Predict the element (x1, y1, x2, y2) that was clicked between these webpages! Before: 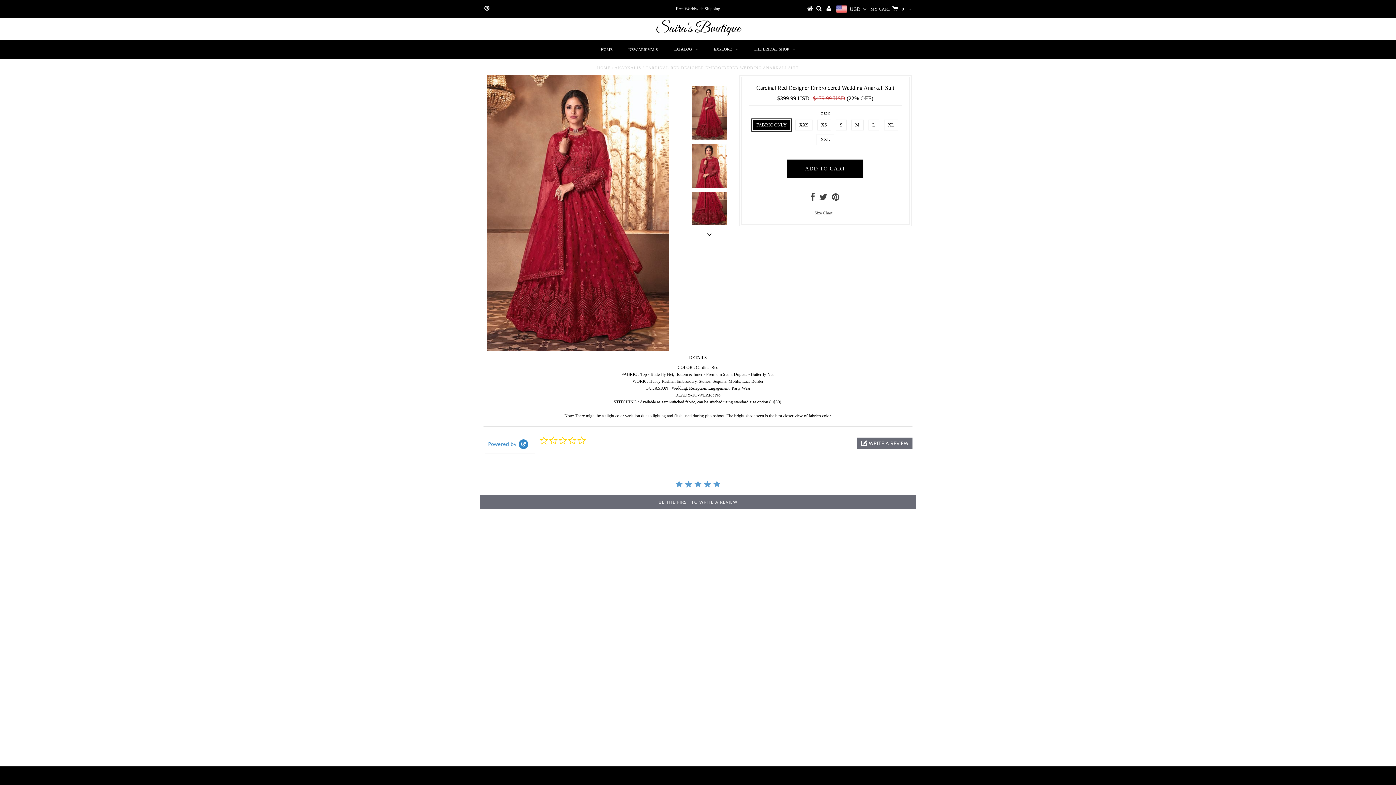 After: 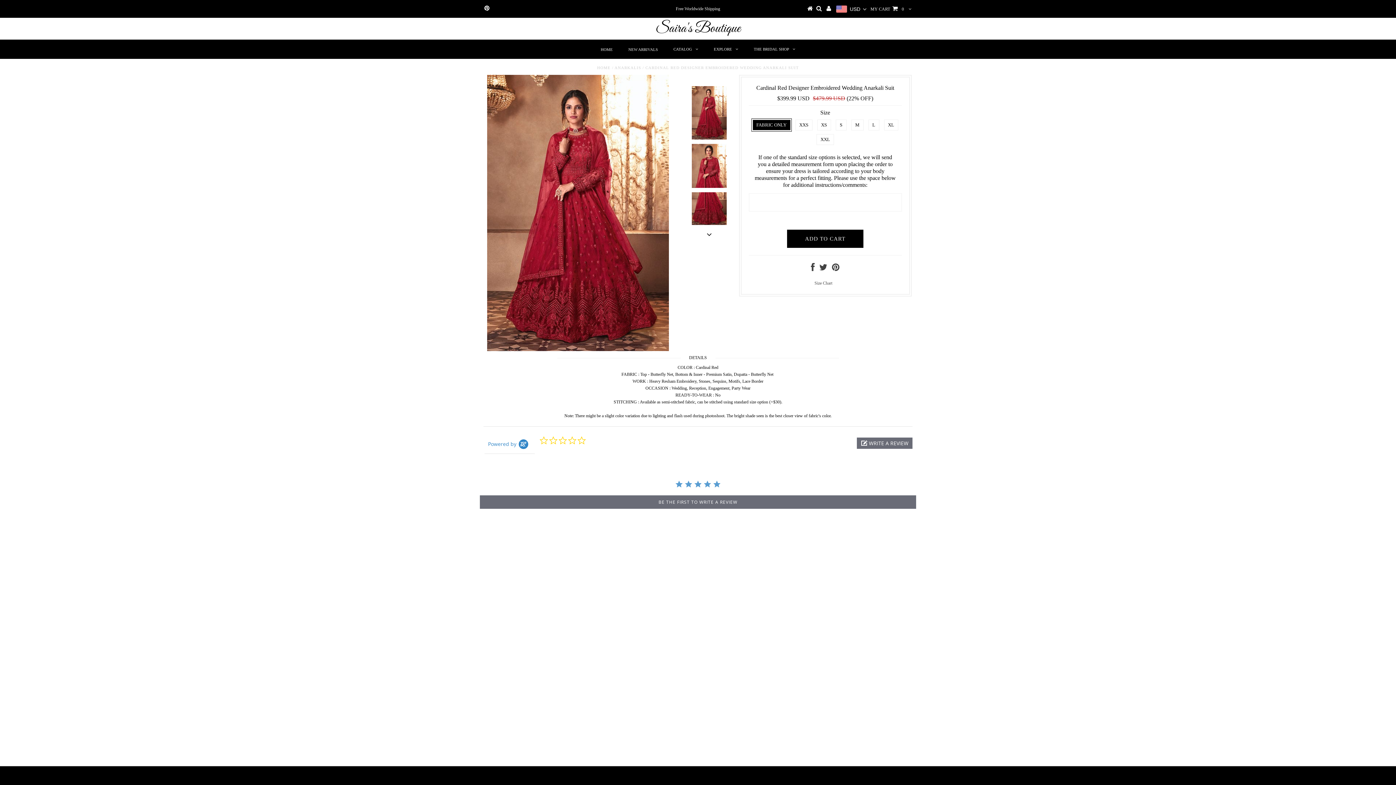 Action: bbox: (811, 196, 814, 201)